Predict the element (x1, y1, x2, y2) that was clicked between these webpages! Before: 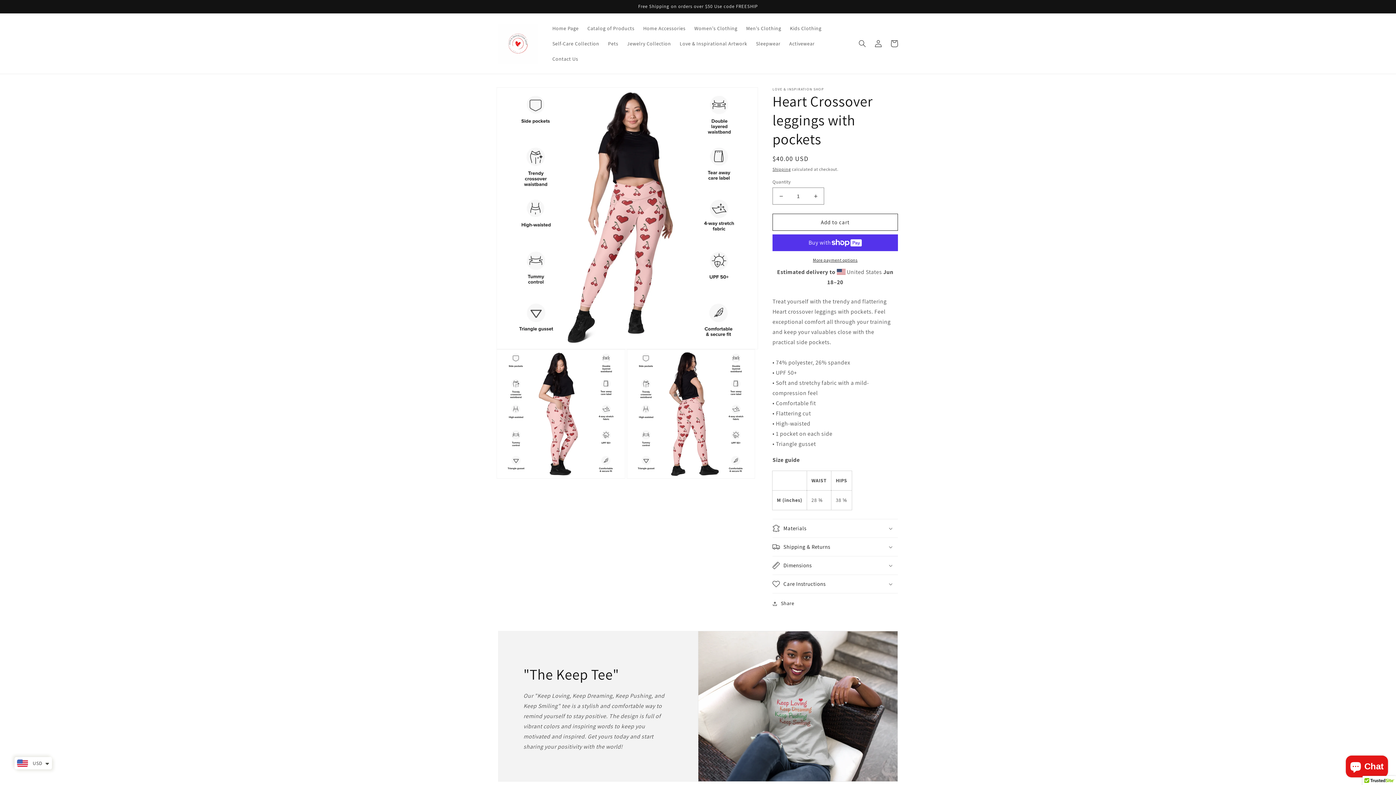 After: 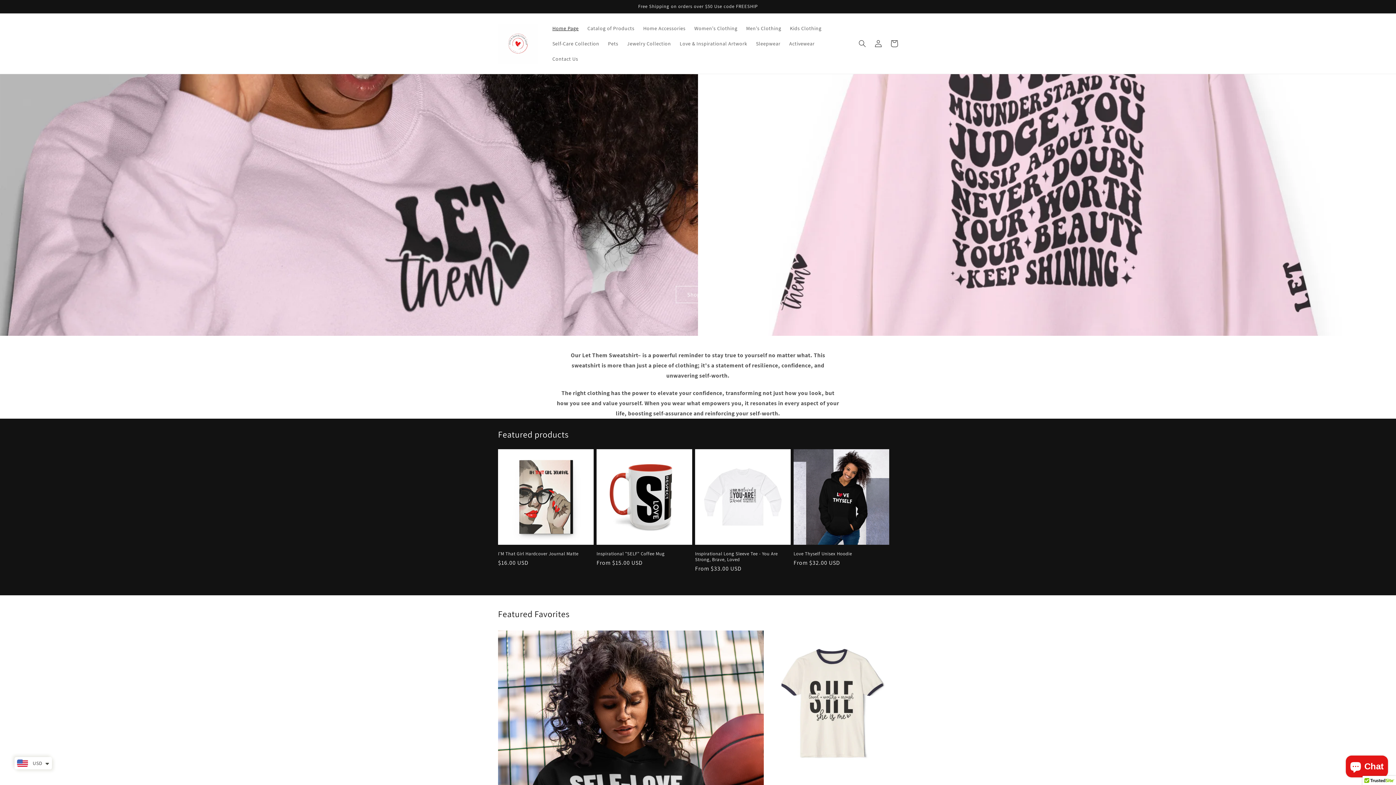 Action: bbox: (548, 20, 583, 36) label: Home Page